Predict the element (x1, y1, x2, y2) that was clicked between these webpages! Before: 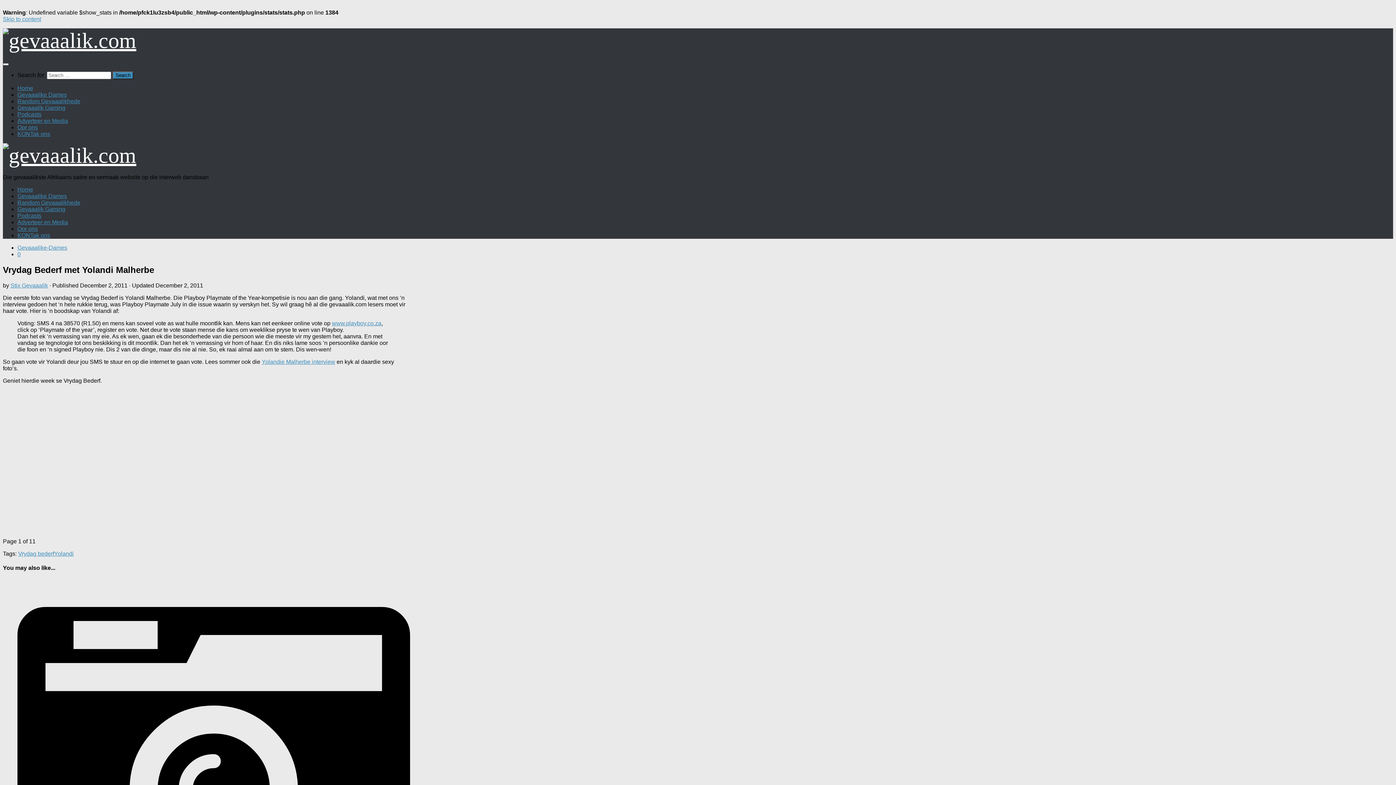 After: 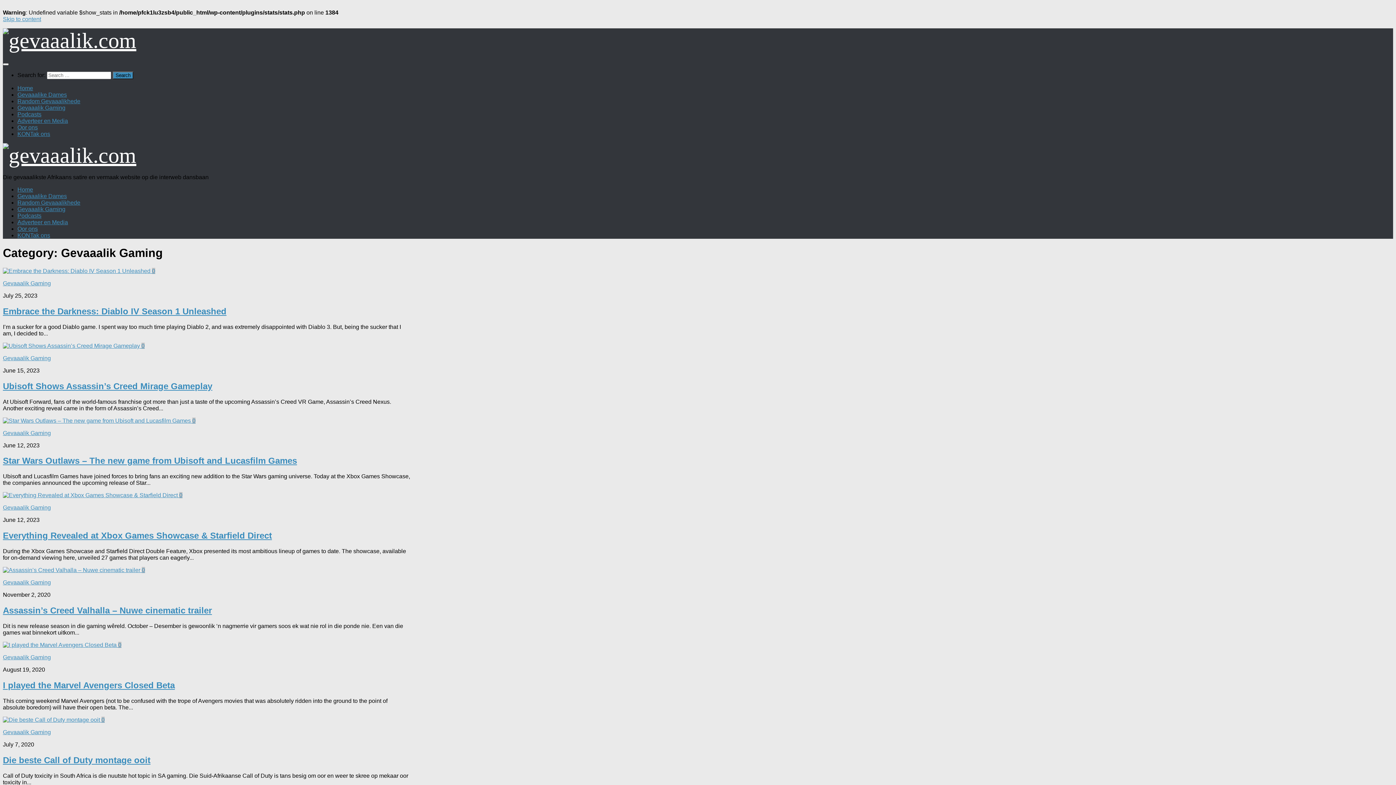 Action: bbox: (17, 206, 65, 212) label: Gevaaalik Gaming